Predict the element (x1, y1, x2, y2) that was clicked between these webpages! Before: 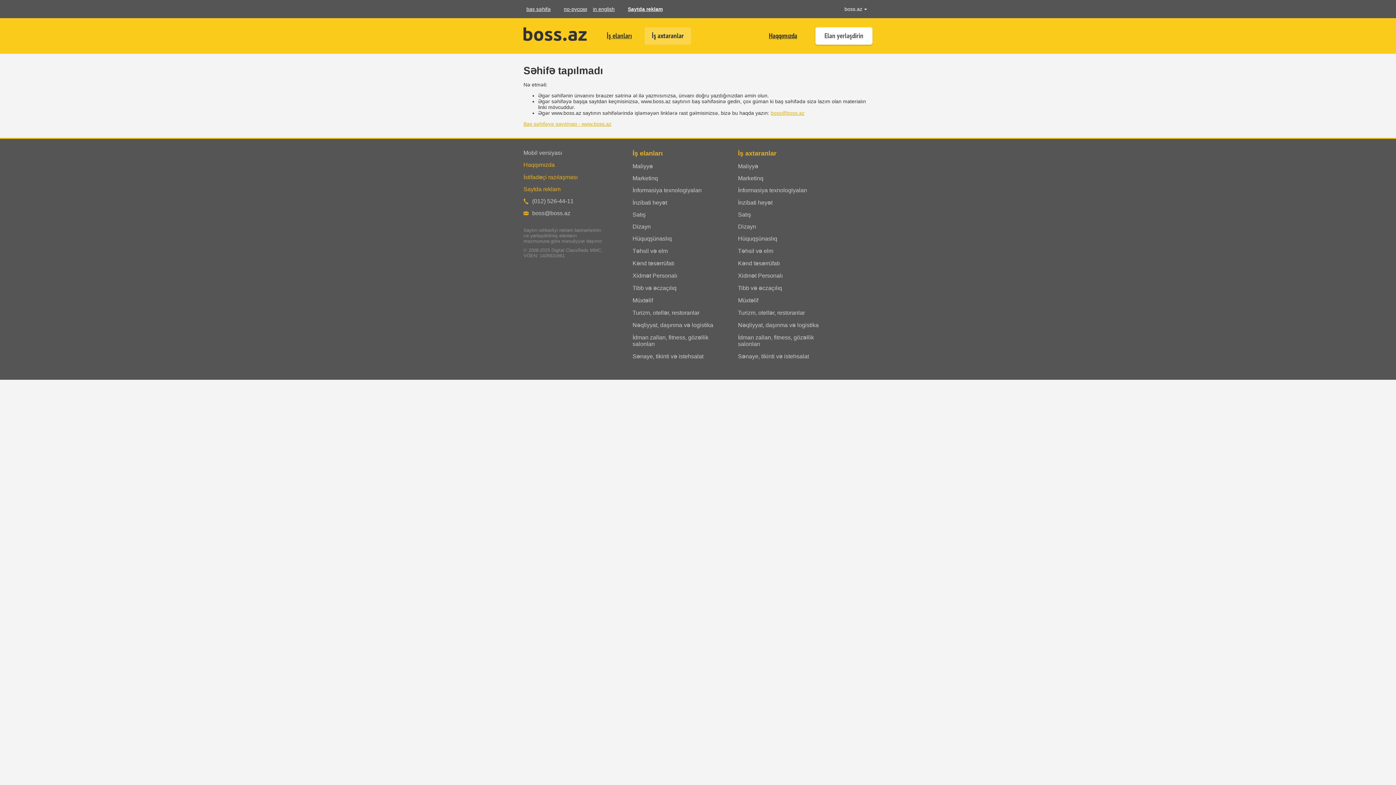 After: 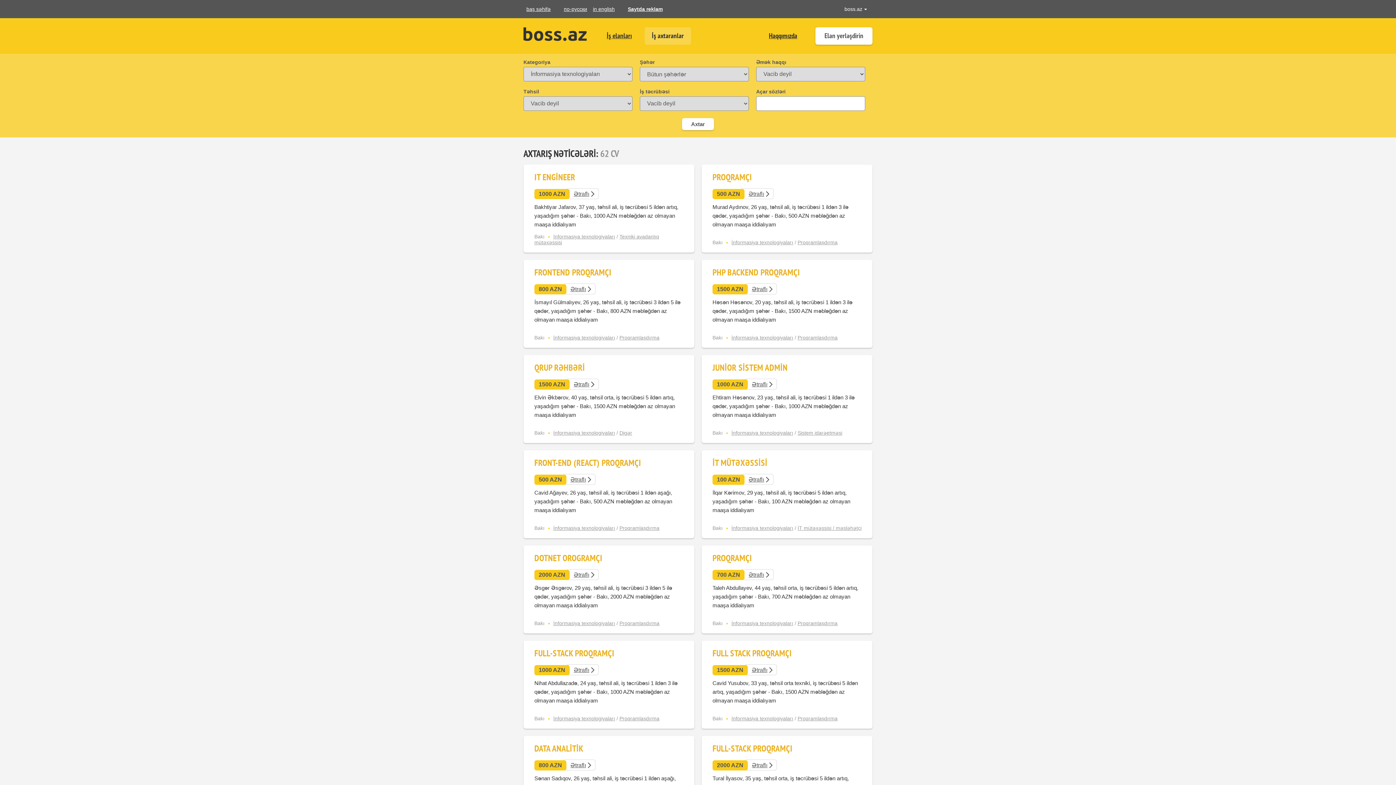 Action: bbox: (738, 187, 825, 193) label: İnformasiya texnologiyaları